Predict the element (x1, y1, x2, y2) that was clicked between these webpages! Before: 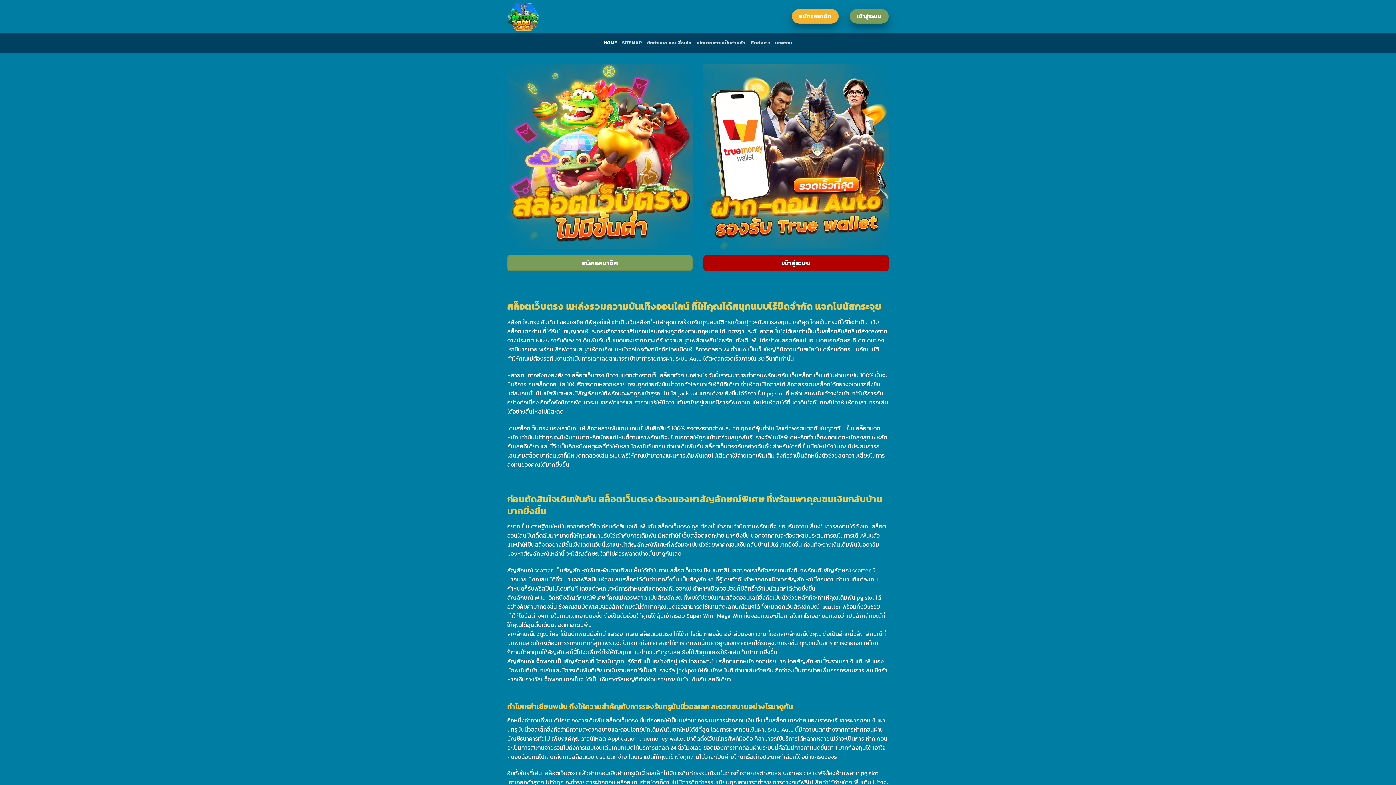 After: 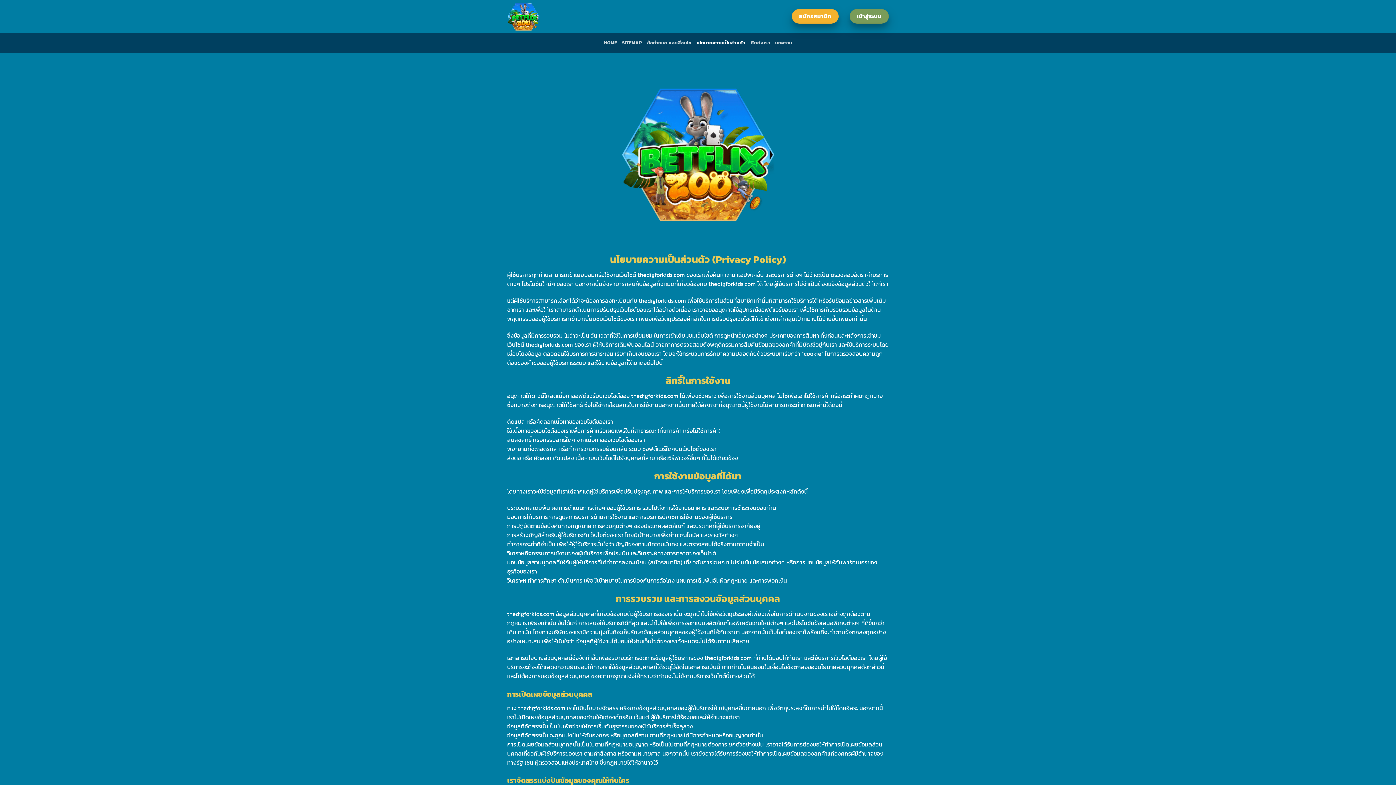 Action: bbox: (696, 36, 745, 49) label: นโยบายความเป็นส่วนตัว